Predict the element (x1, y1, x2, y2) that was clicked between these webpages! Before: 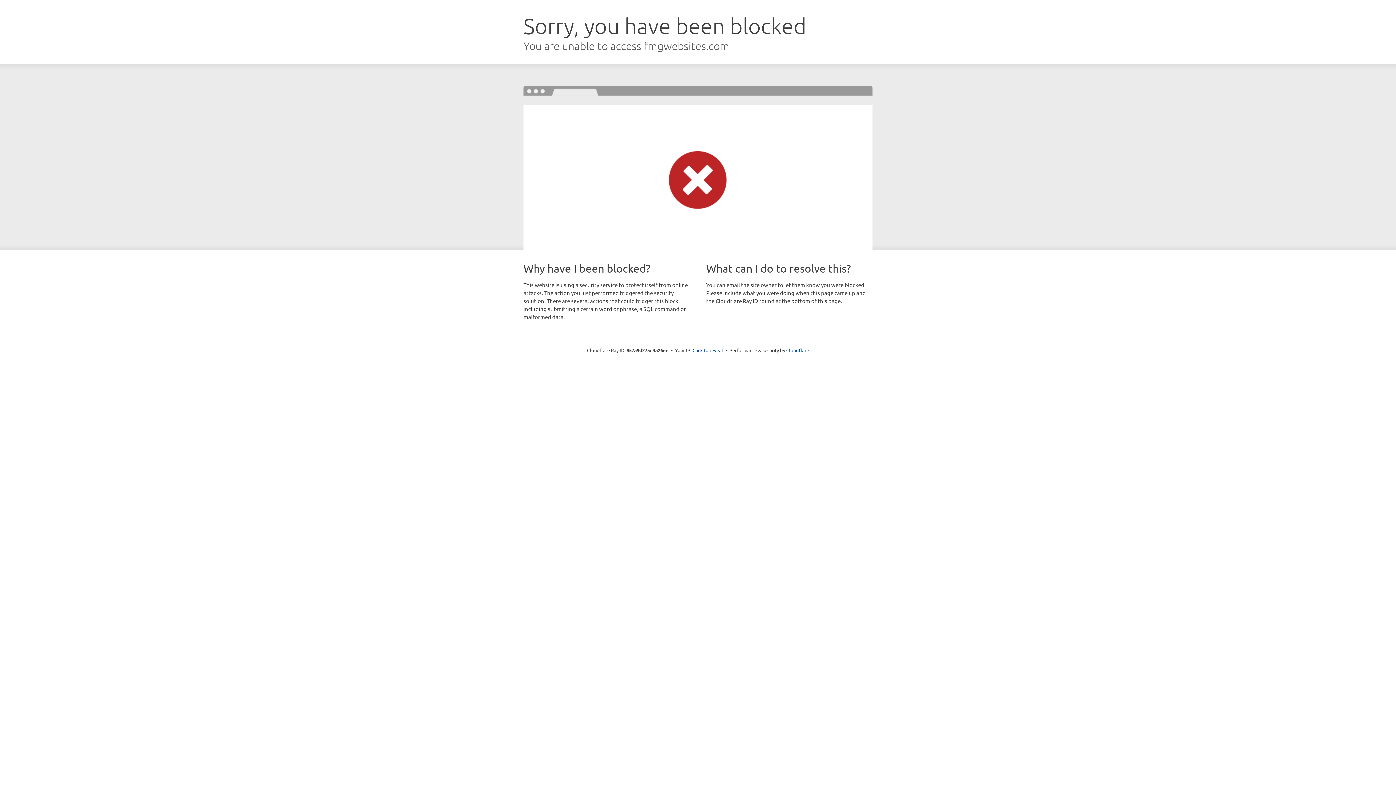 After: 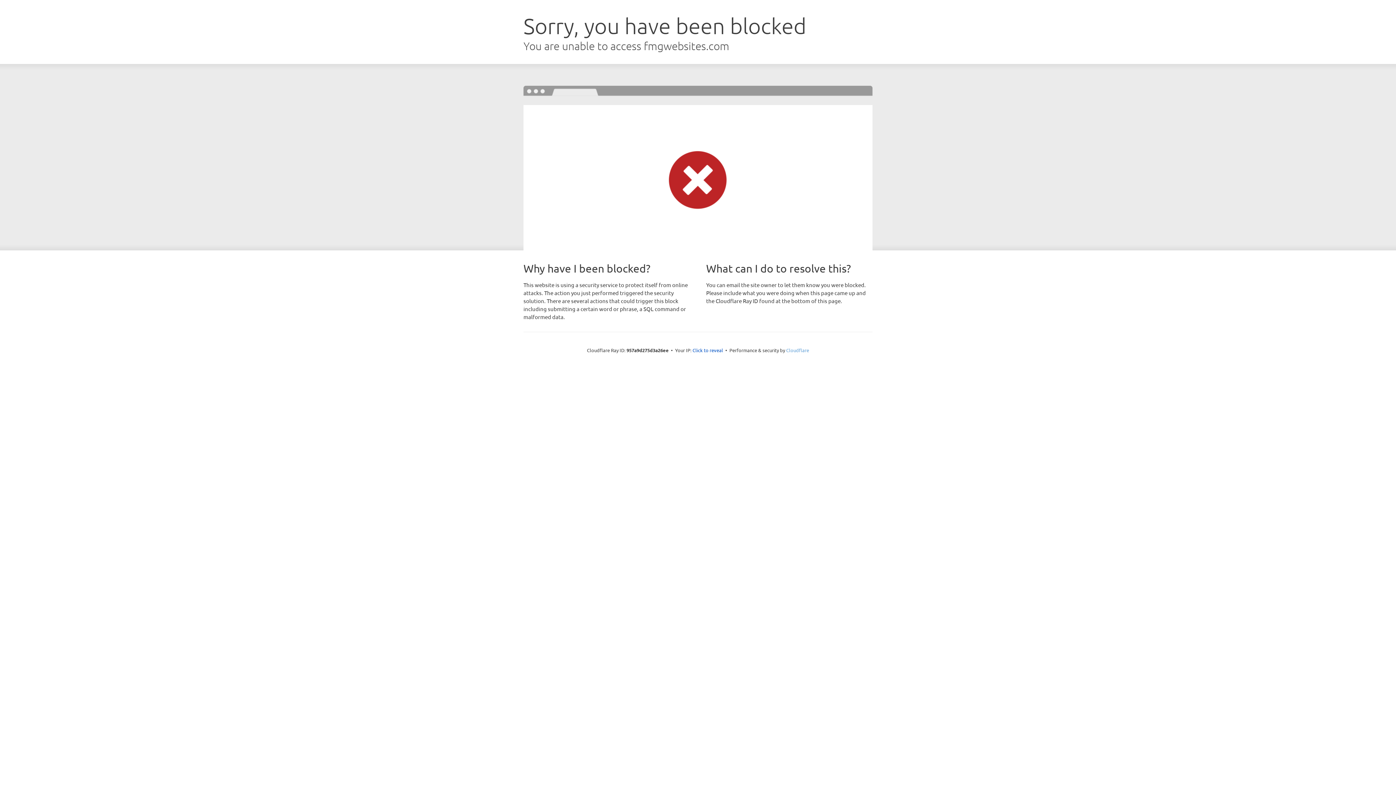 Action: label: Cloudflare bbox: (786, 347, 809, 353)